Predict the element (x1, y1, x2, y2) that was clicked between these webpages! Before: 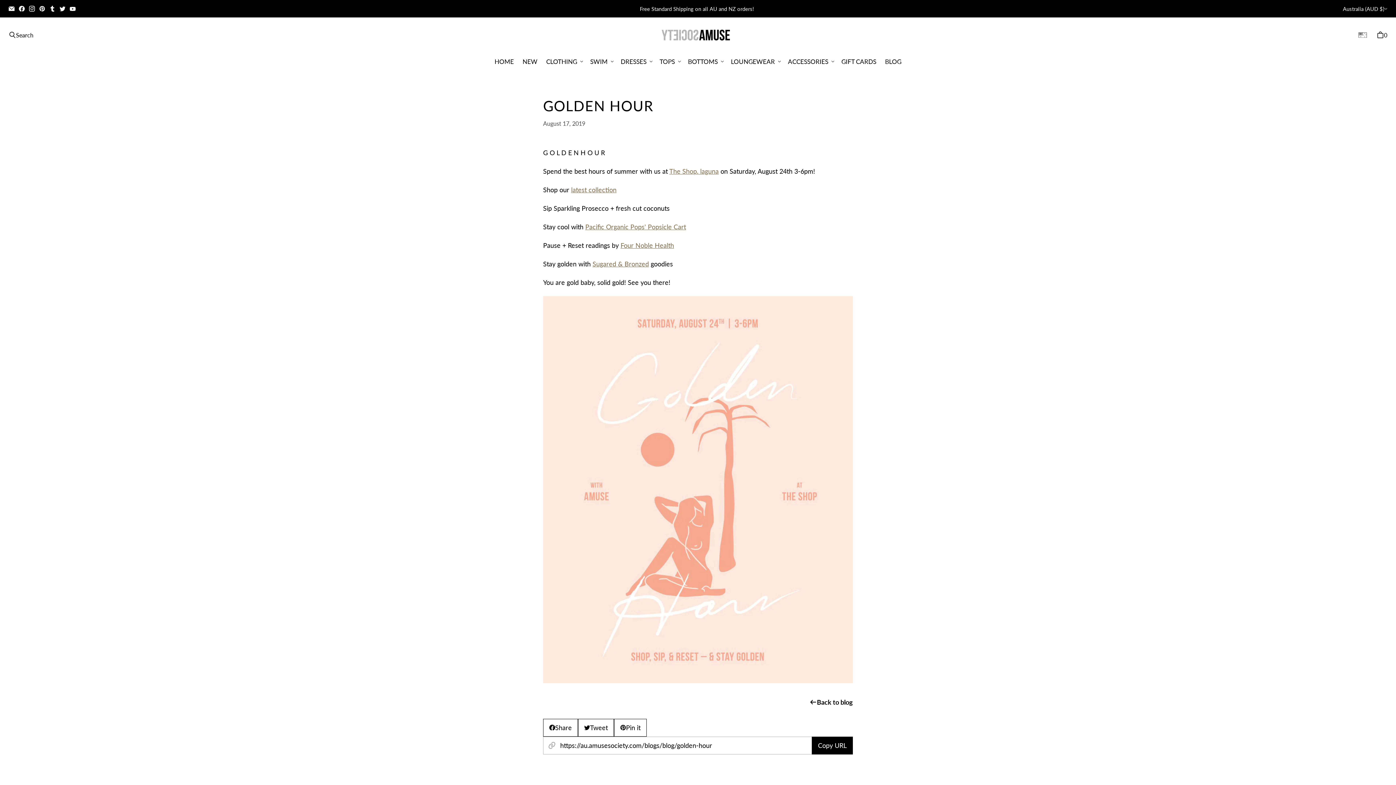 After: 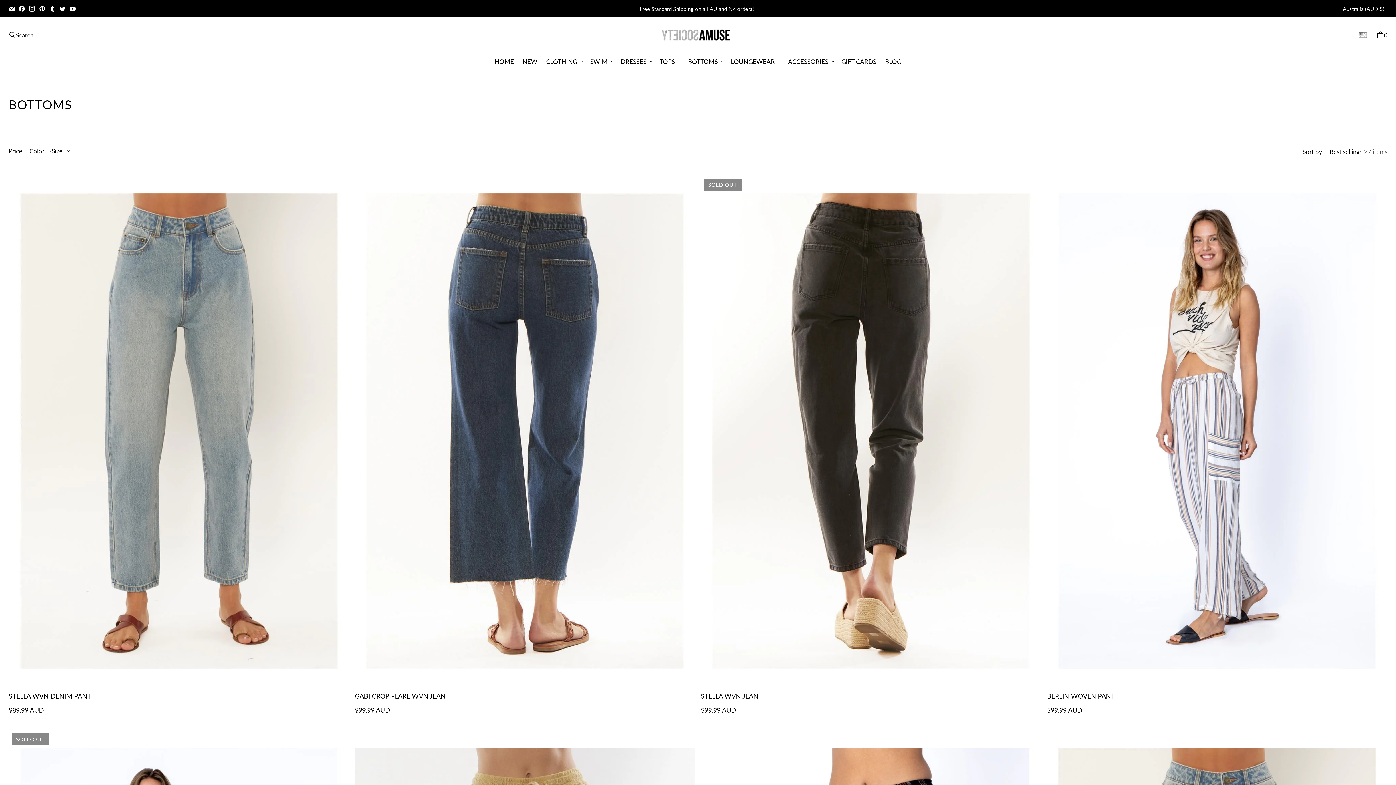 Action: bbox: (683, 52, 726, 70) label: BOTTOMS